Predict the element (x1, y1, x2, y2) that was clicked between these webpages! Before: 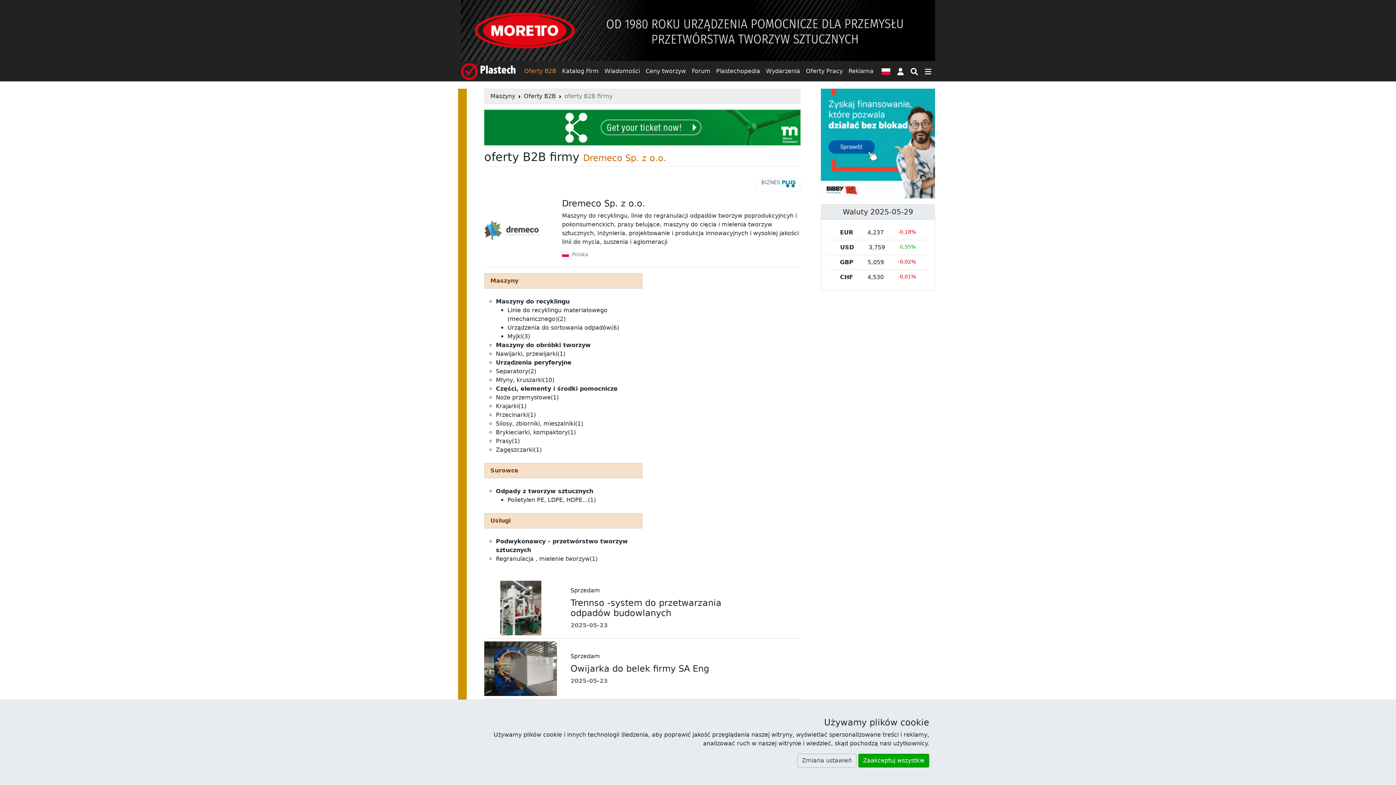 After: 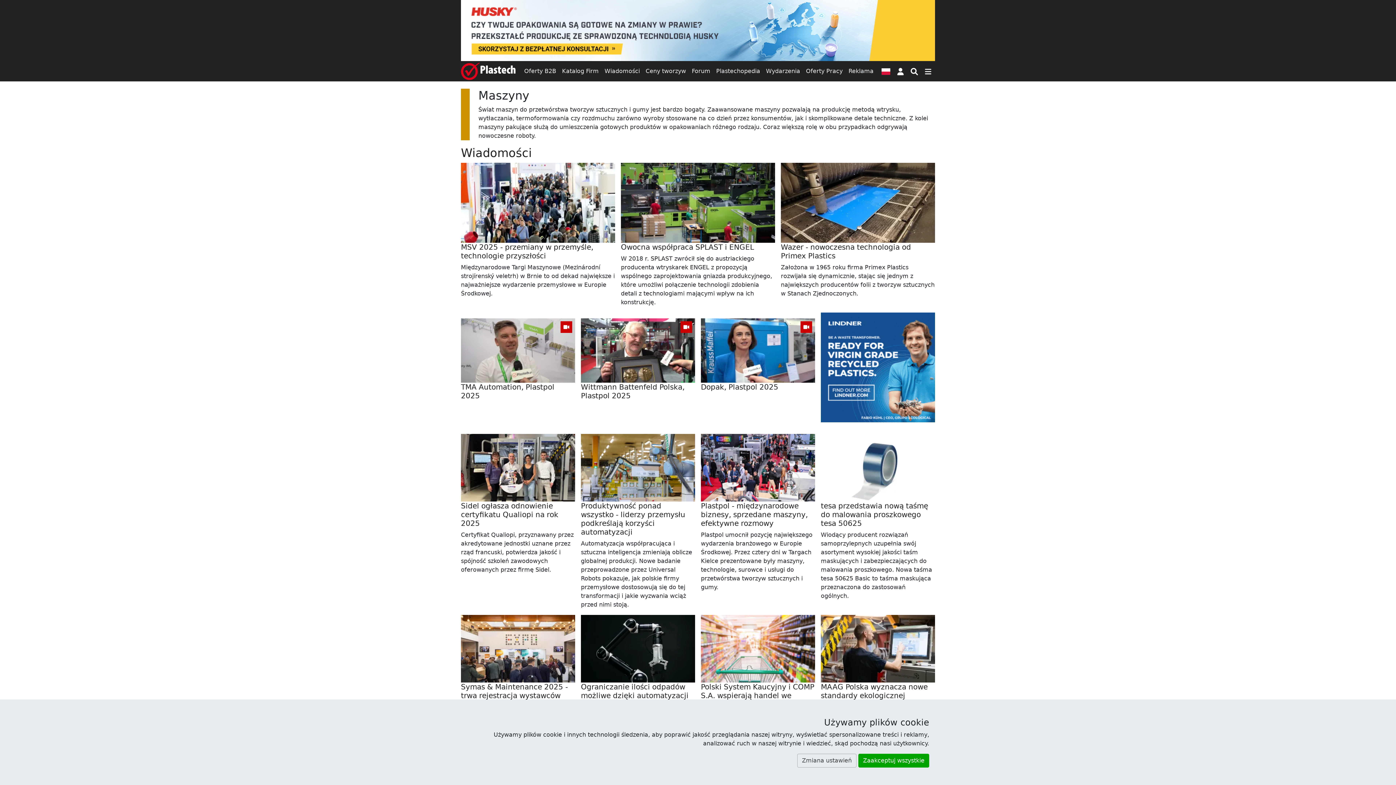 Action: label: Maszyny bbox: (490, 92, 515, 99)